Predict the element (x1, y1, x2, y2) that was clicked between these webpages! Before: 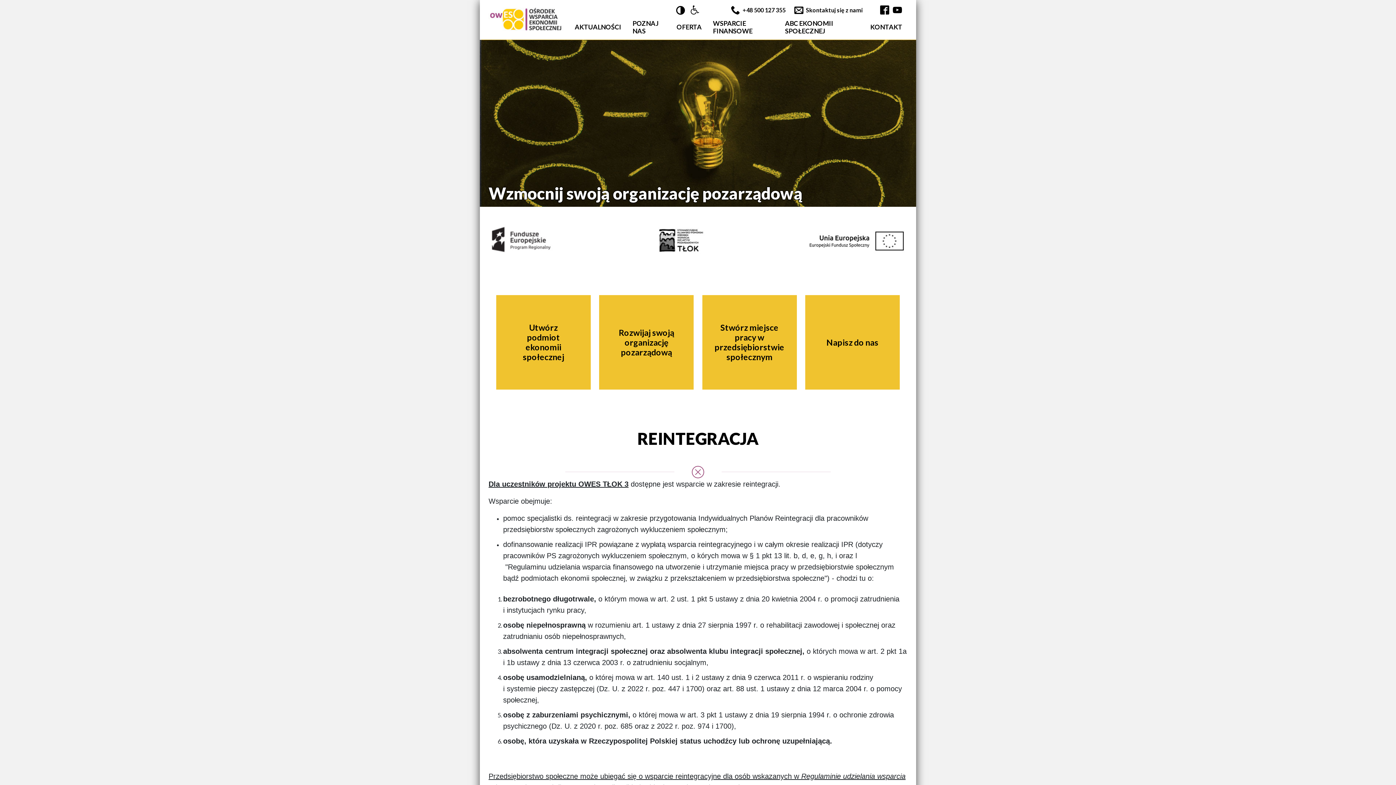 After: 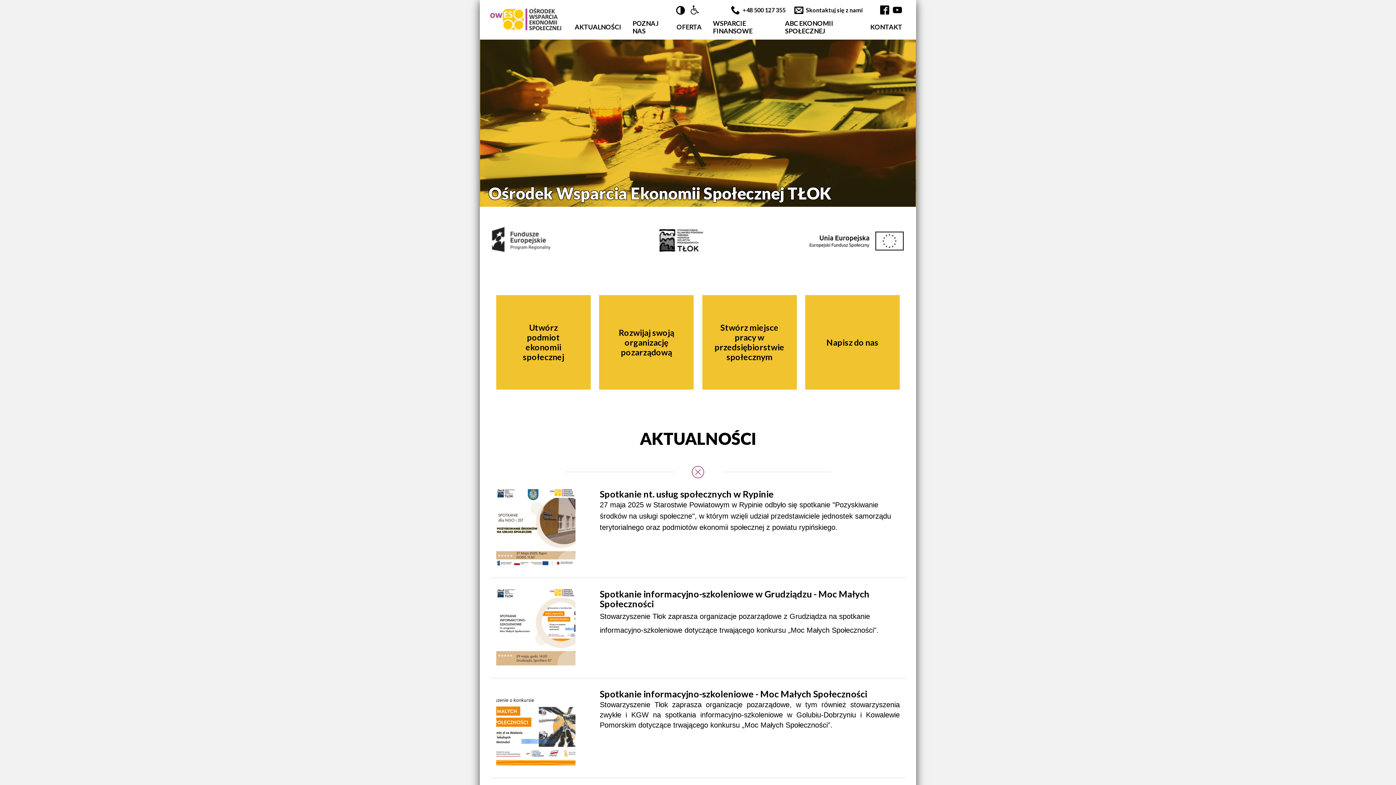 Action: bbox: (794, 5, 862, 14) label: Skontaktuj się z nami